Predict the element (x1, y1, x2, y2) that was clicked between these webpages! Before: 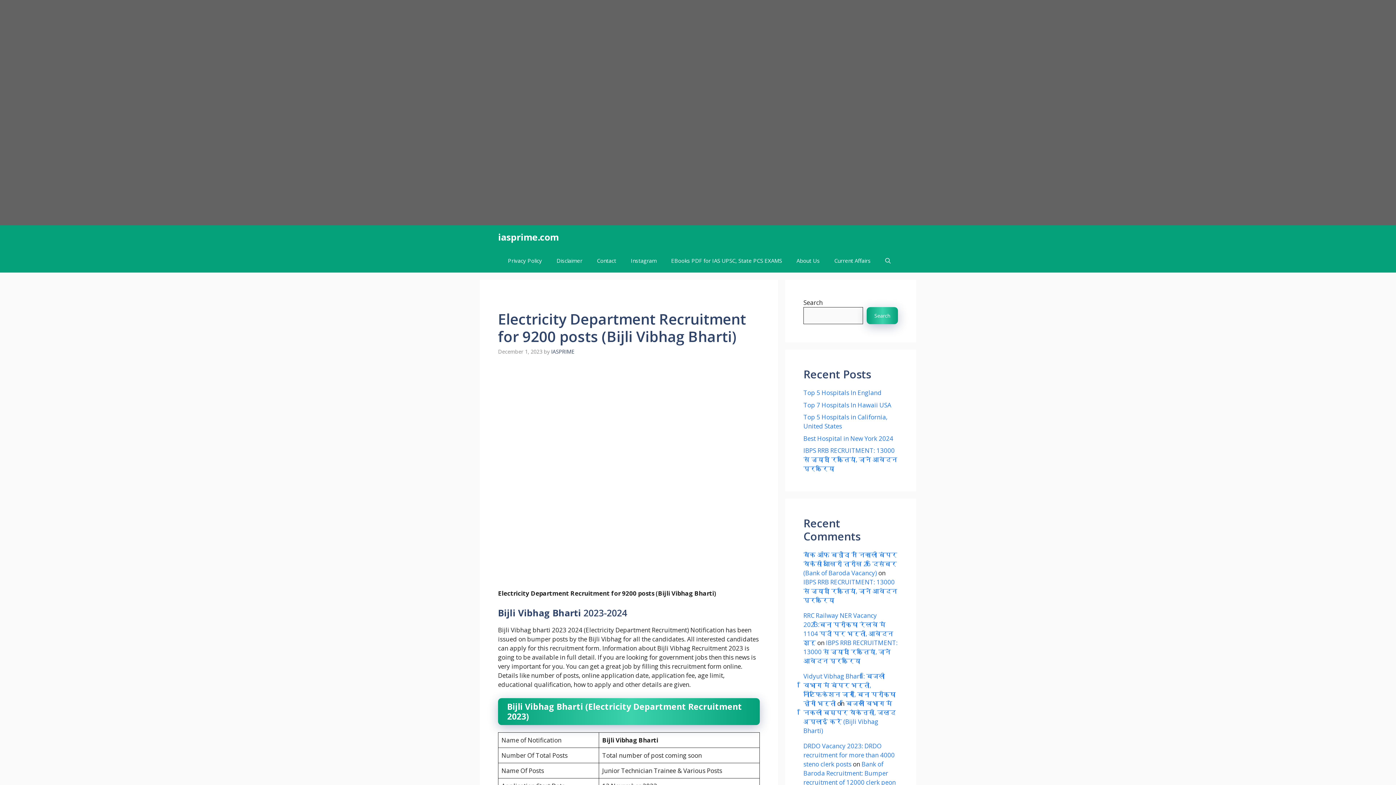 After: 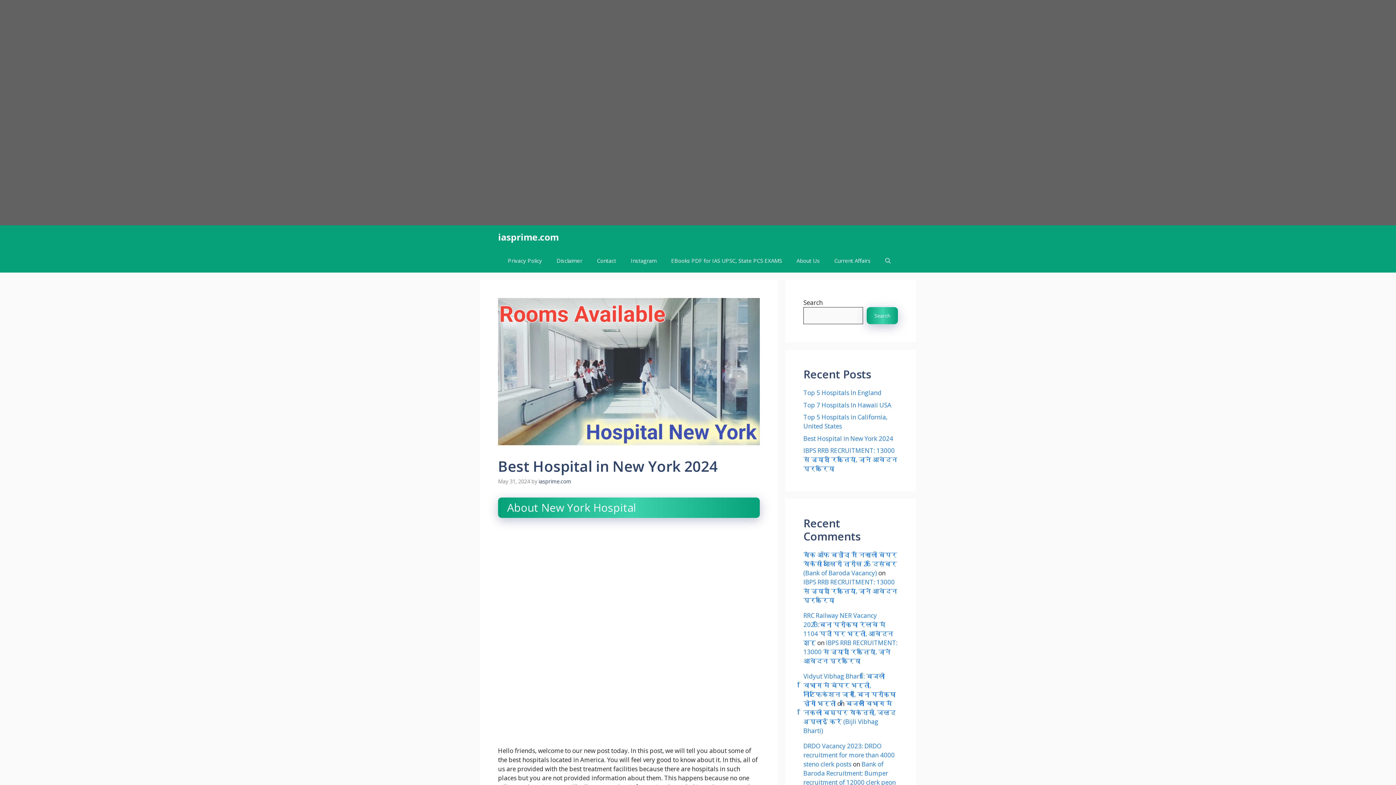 Action: label: Best Hospital in New York 2024 bbox: (803, 434, 893, 442)